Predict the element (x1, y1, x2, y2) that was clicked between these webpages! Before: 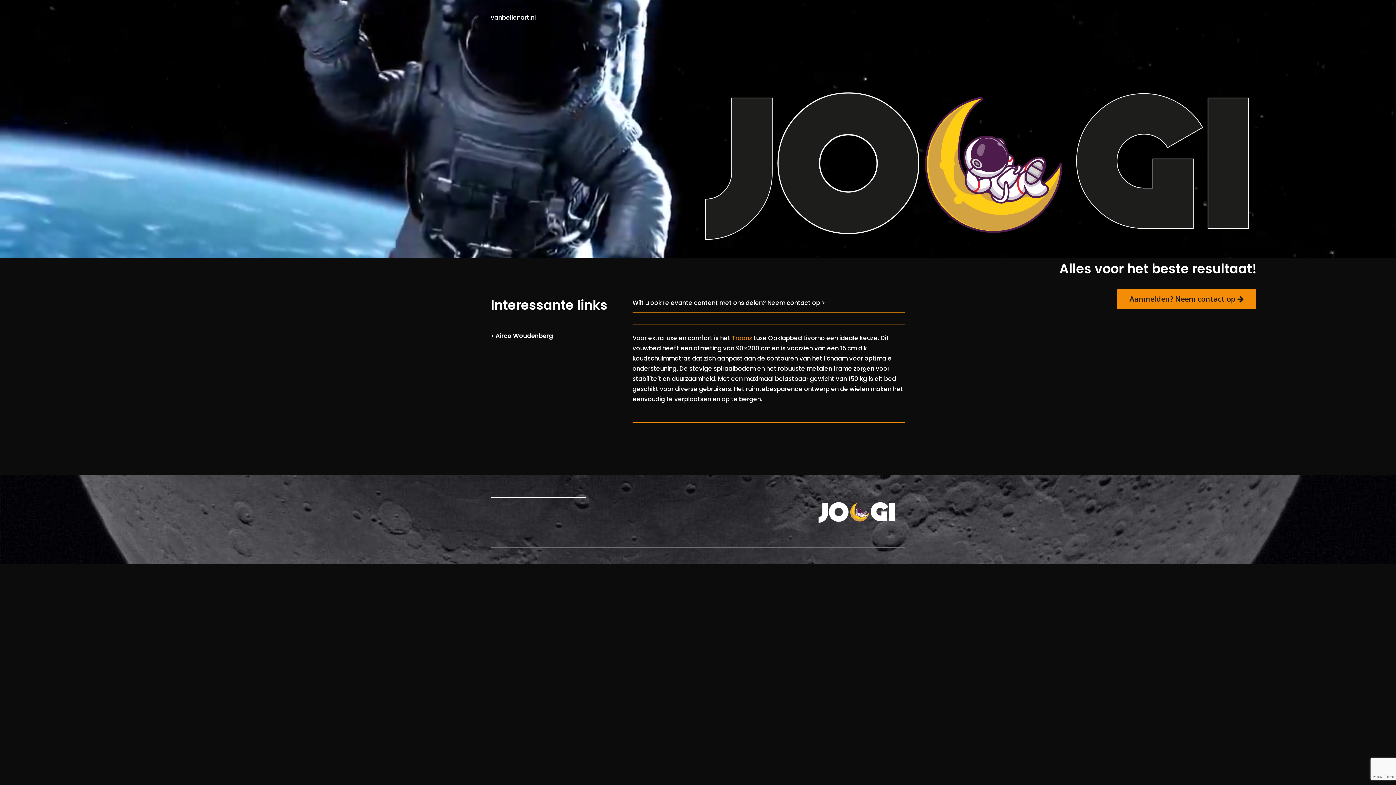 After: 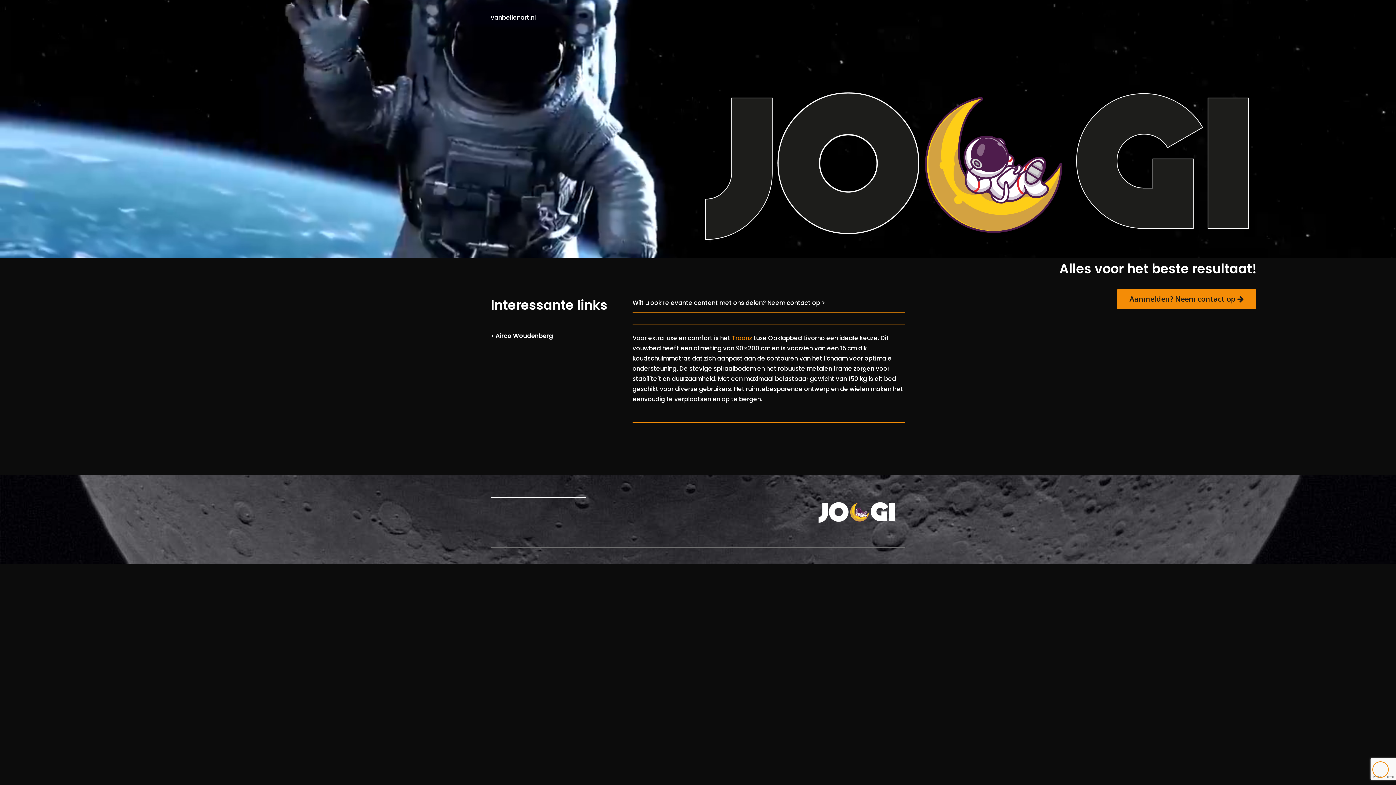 Action: bbox: (1372, 761, 1389, 778)